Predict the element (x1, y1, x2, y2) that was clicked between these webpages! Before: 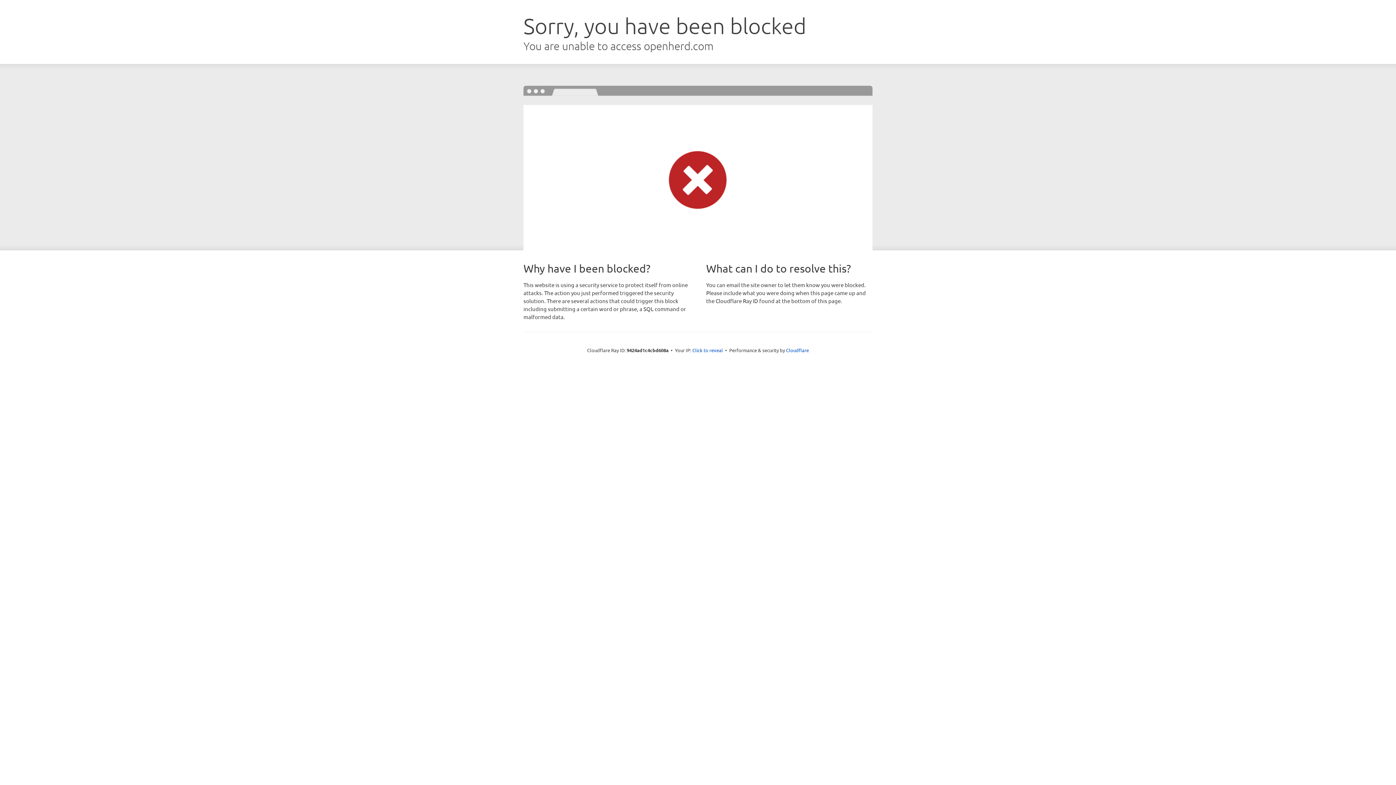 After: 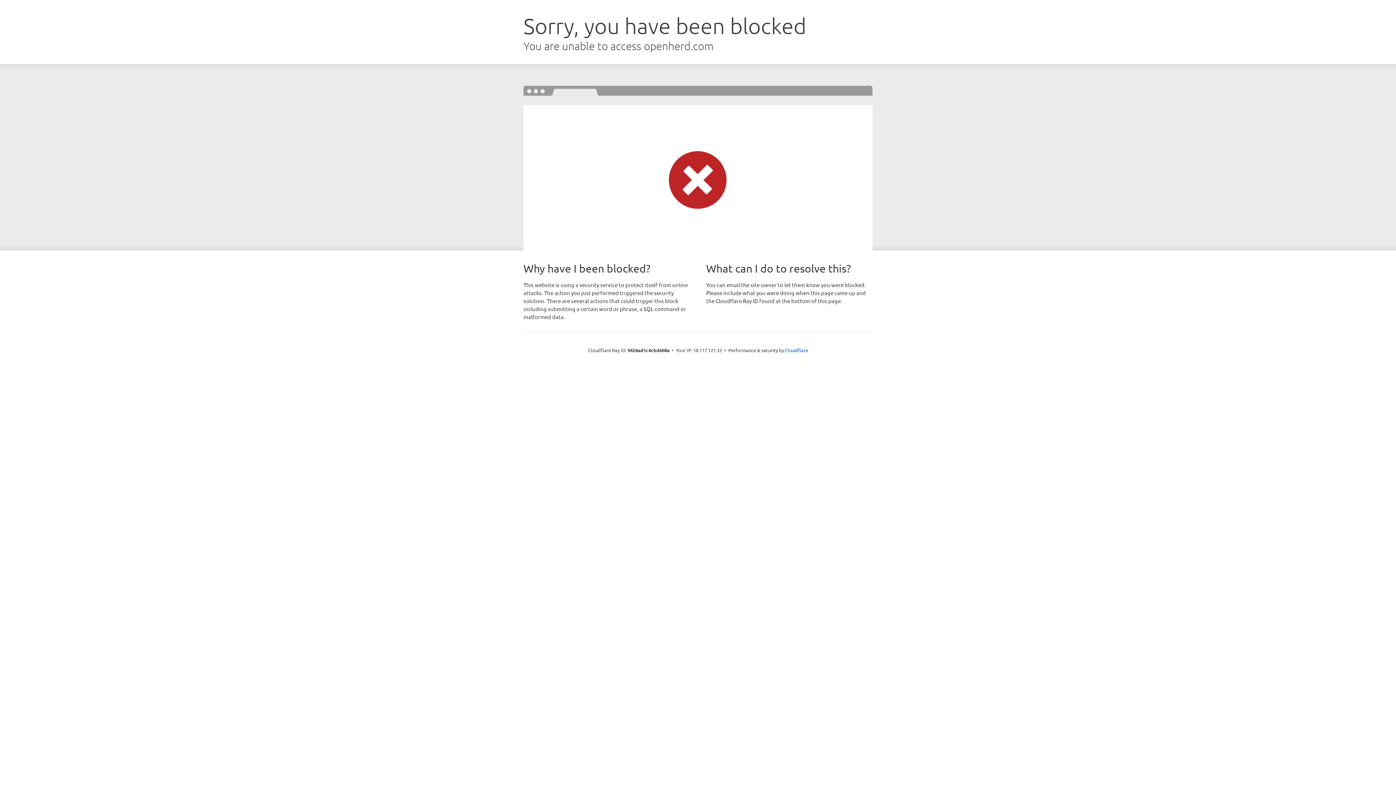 Action: bbox: (692, 346, 723, 353) label: Click to reveal